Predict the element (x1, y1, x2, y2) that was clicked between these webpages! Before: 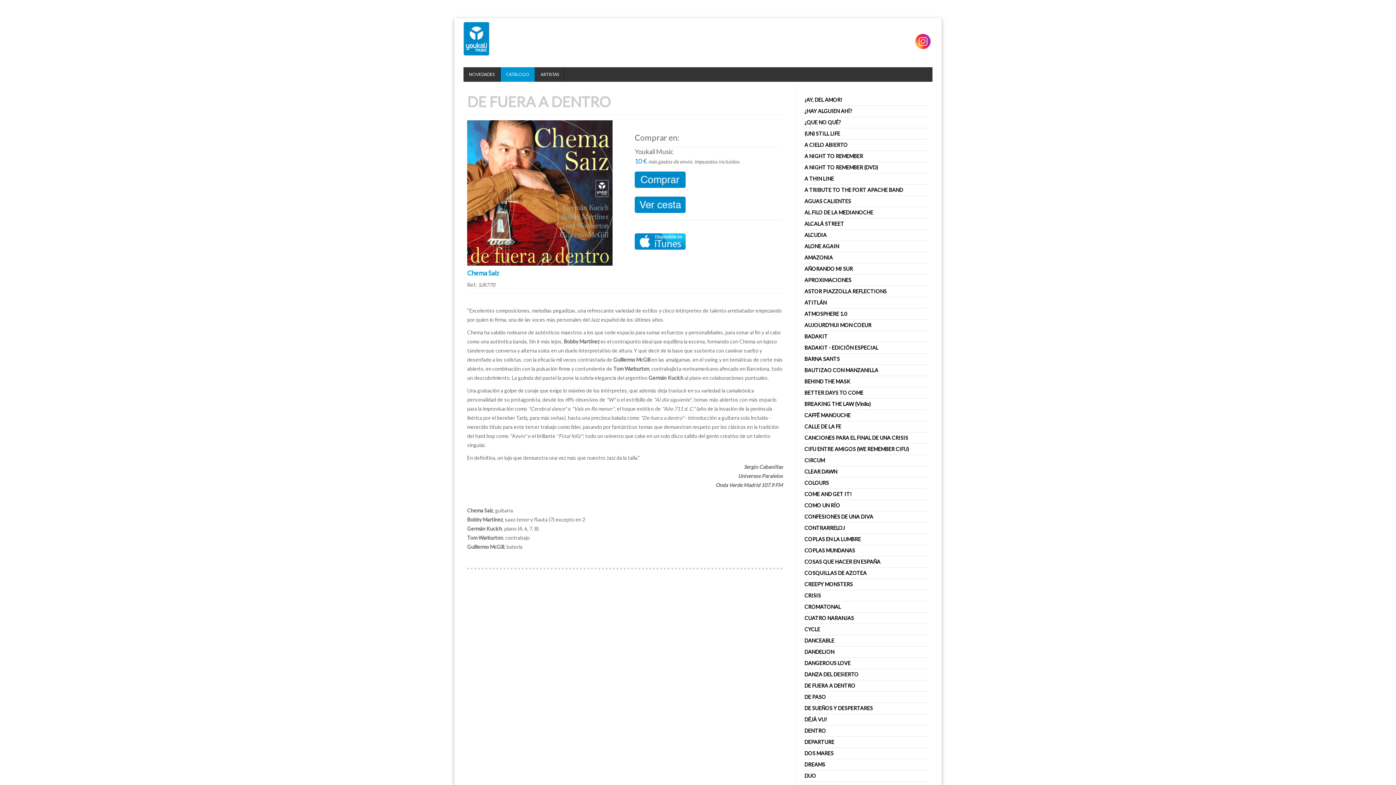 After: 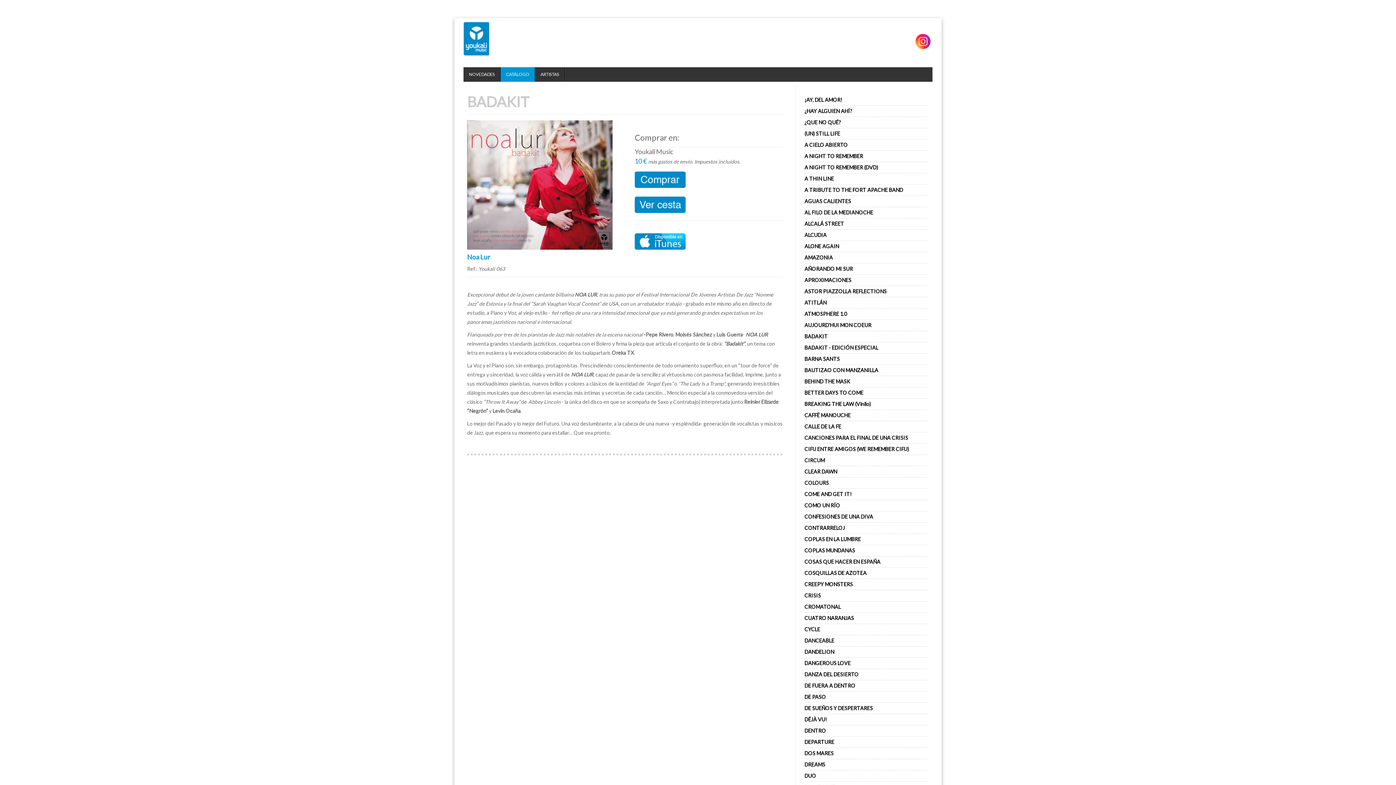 Action: bbox: (804, 333, 828, 339) label: BADAKIT